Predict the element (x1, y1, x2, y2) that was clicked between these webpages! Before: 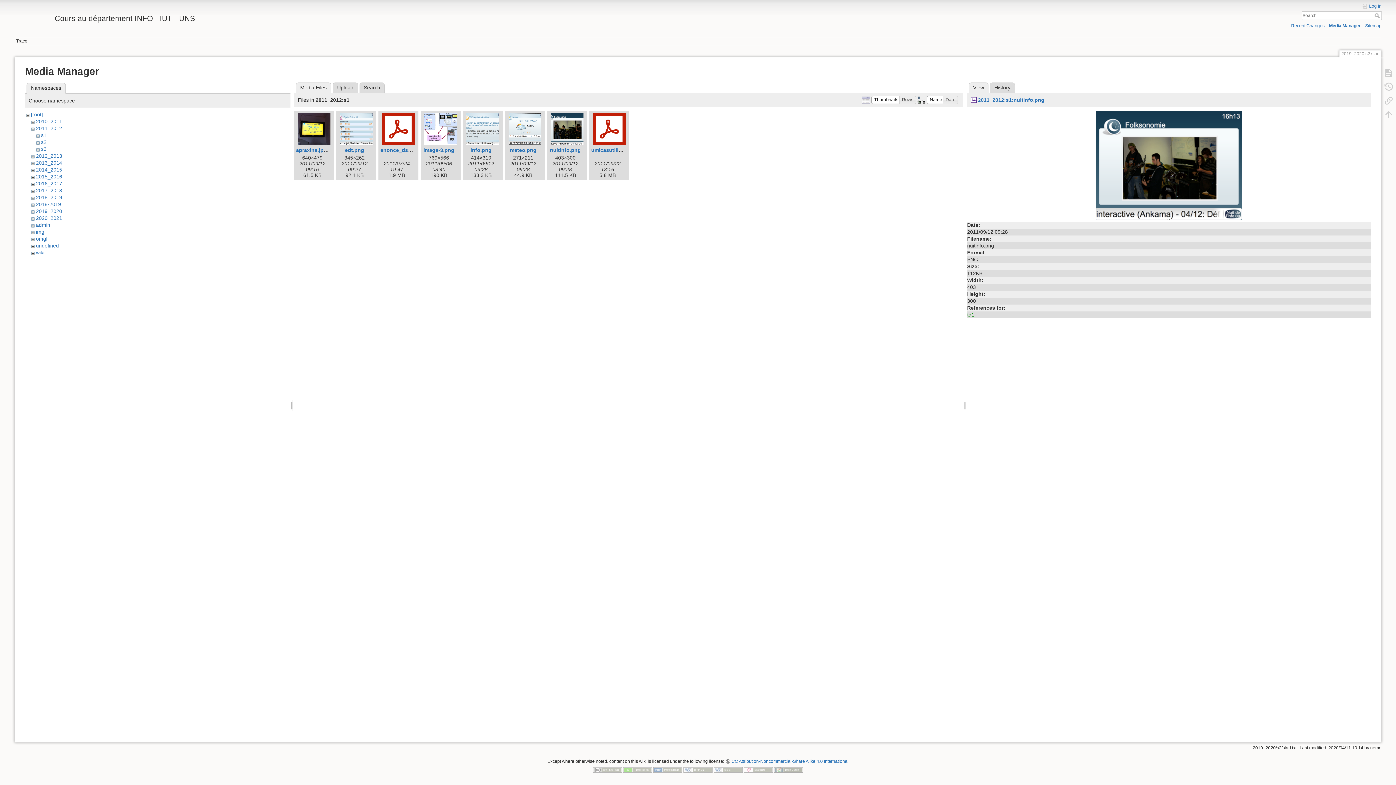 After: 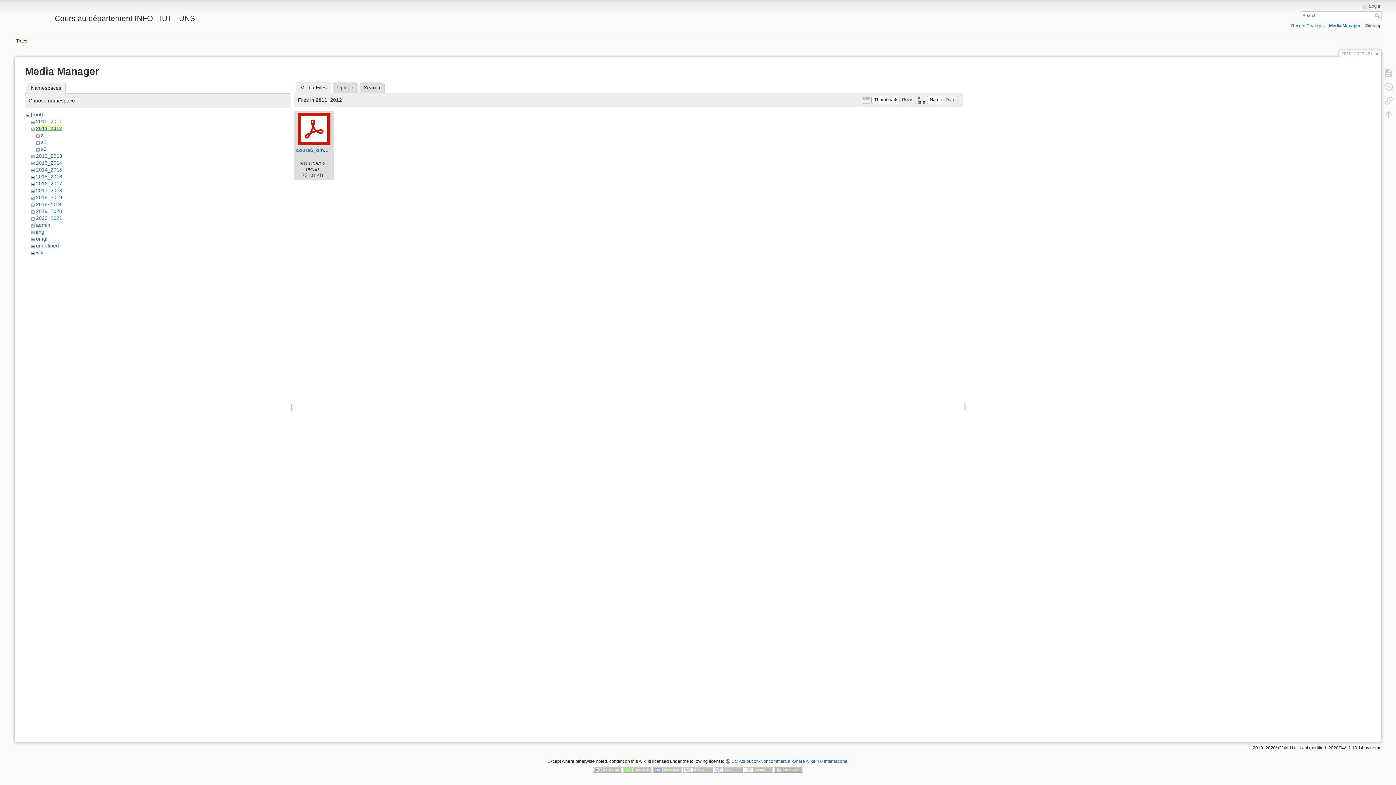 Action: bbox: (35, 125, 62, 131) label: 2011_2012